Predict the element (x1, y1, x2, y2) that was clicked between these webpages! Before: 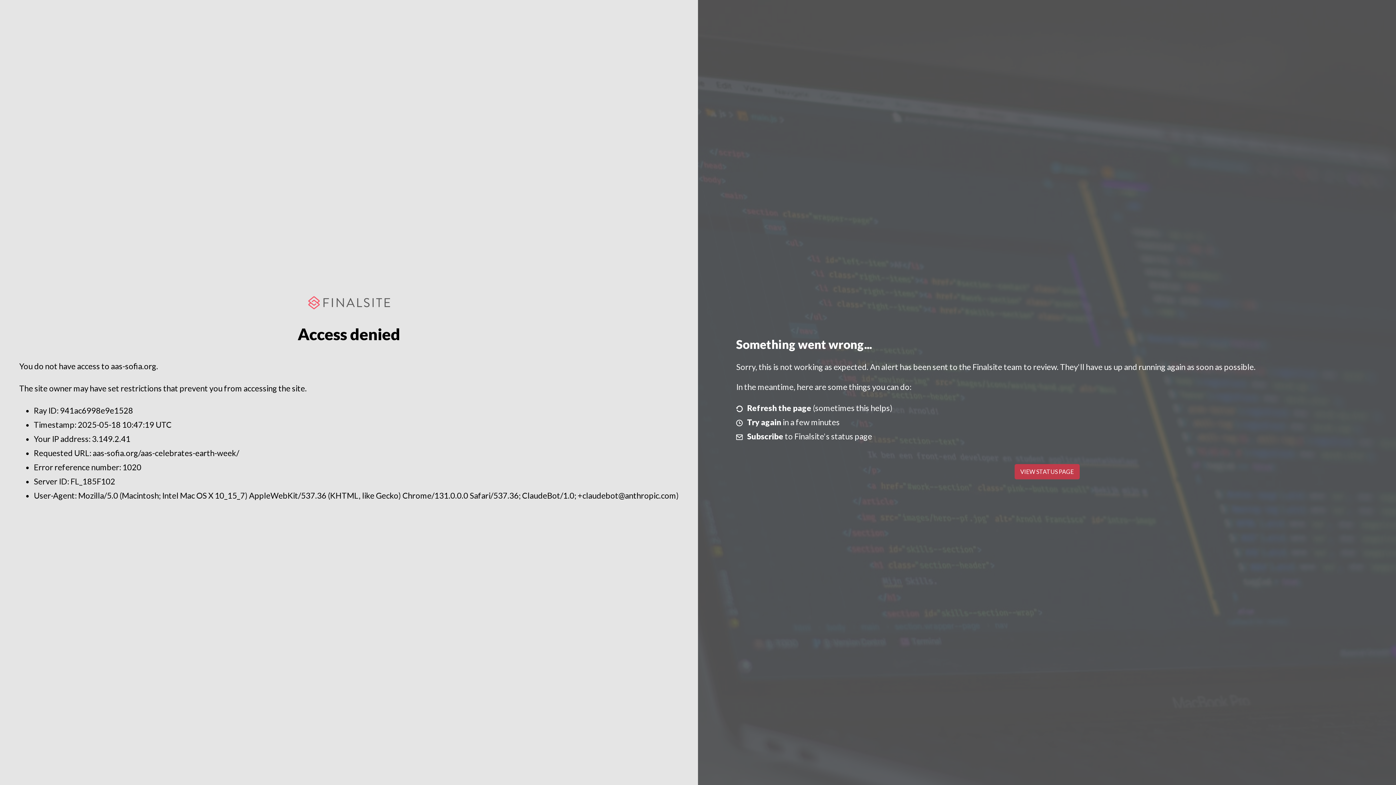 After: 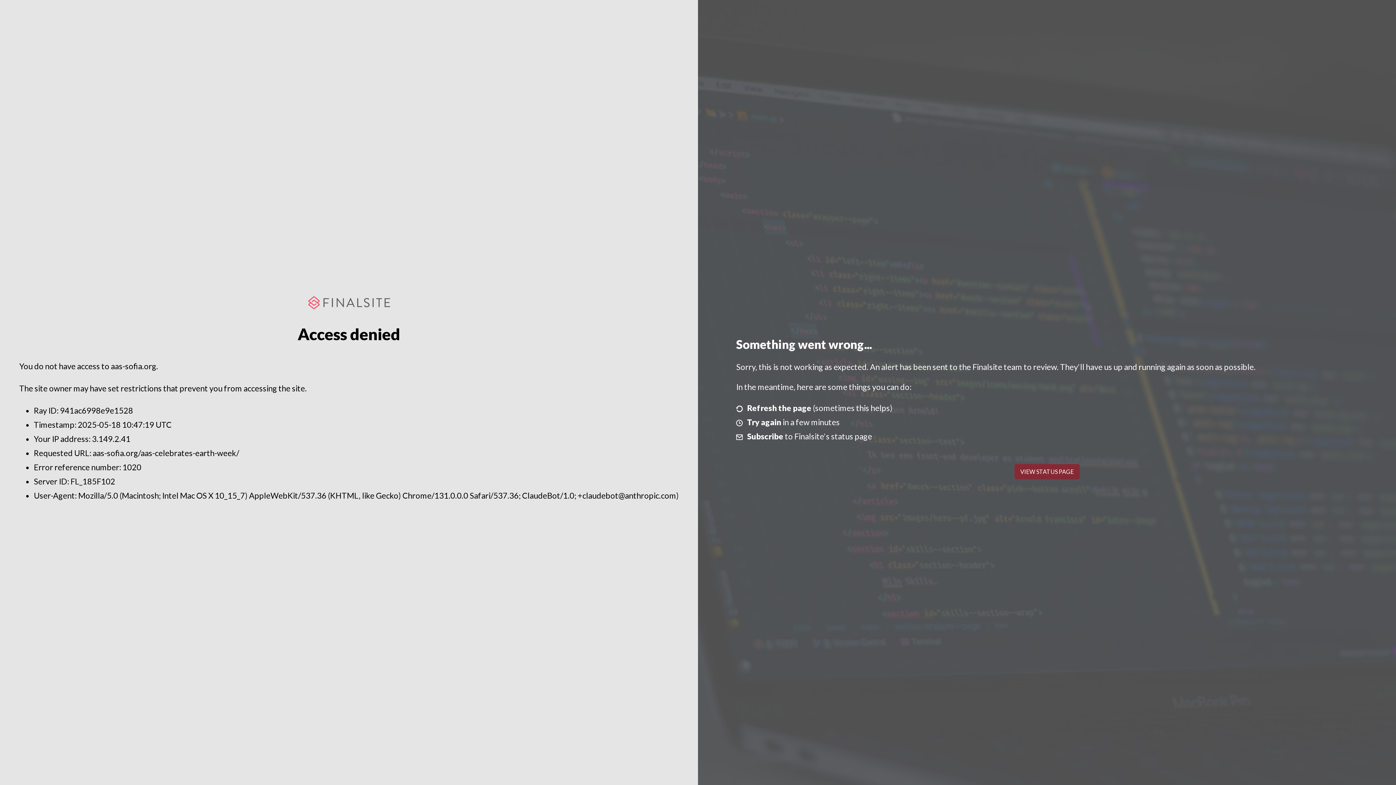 Action: label: VIEW STATUS PAGE bbox: (1014, 464, 1079, 479)